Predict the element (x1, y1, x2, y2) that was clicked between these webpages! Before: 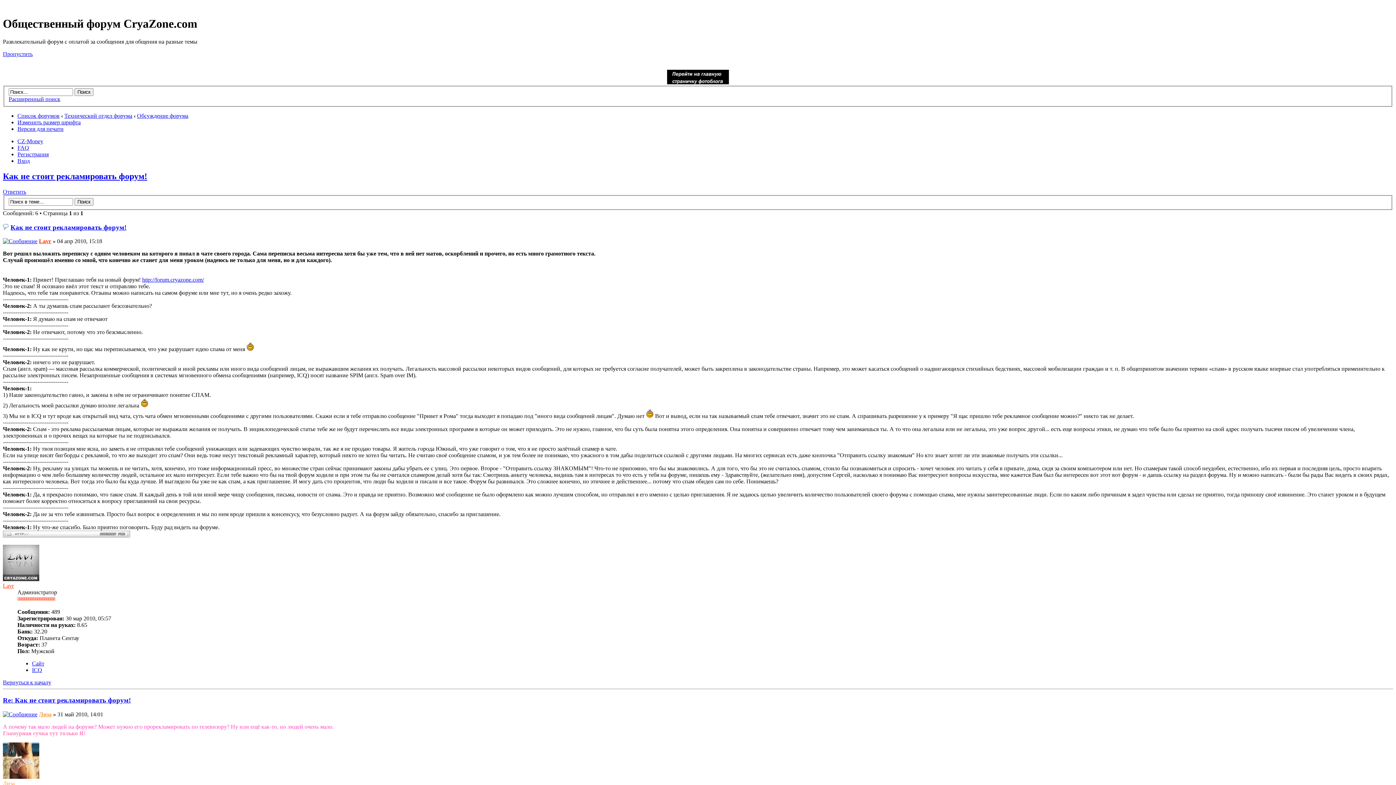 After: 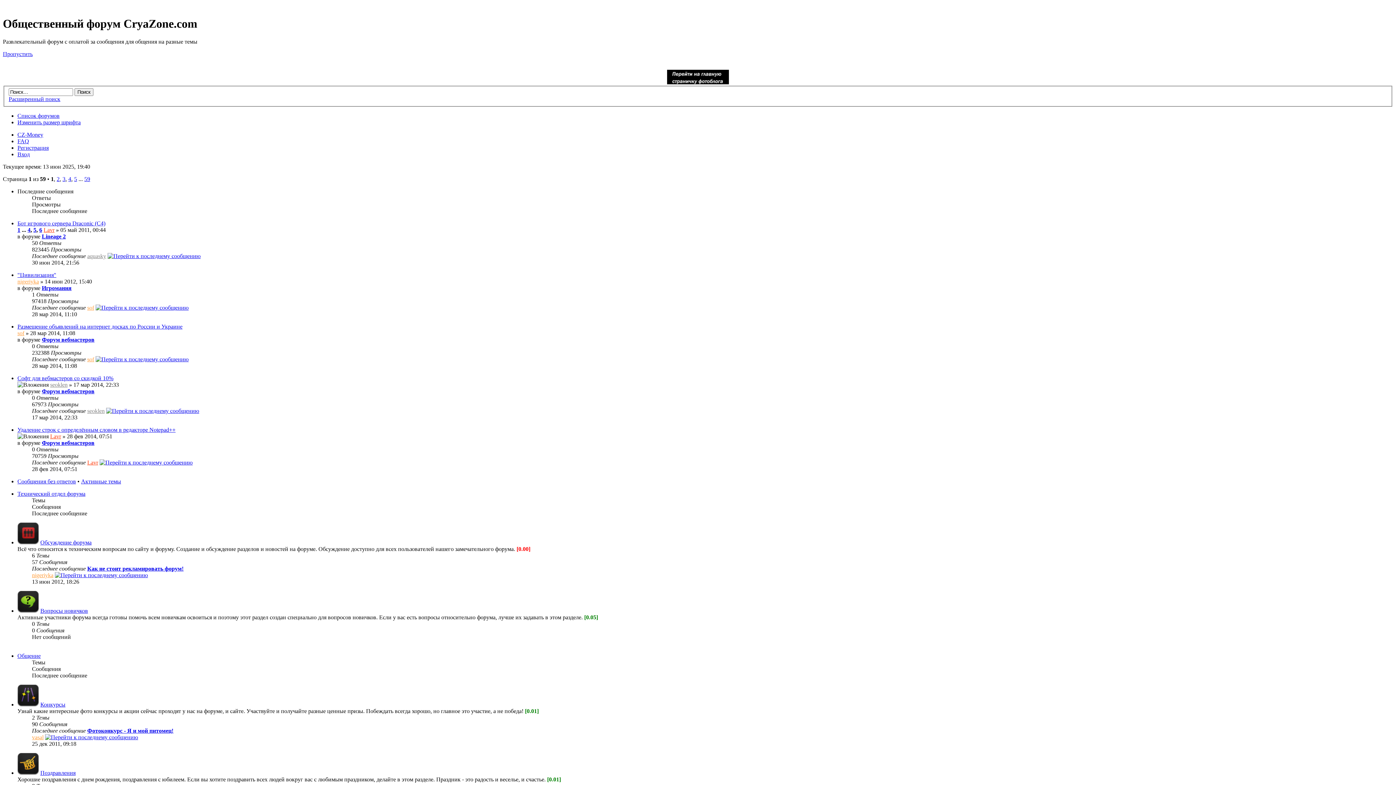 Action: label: Список форумов bbox: (17, 112, 59, 119)